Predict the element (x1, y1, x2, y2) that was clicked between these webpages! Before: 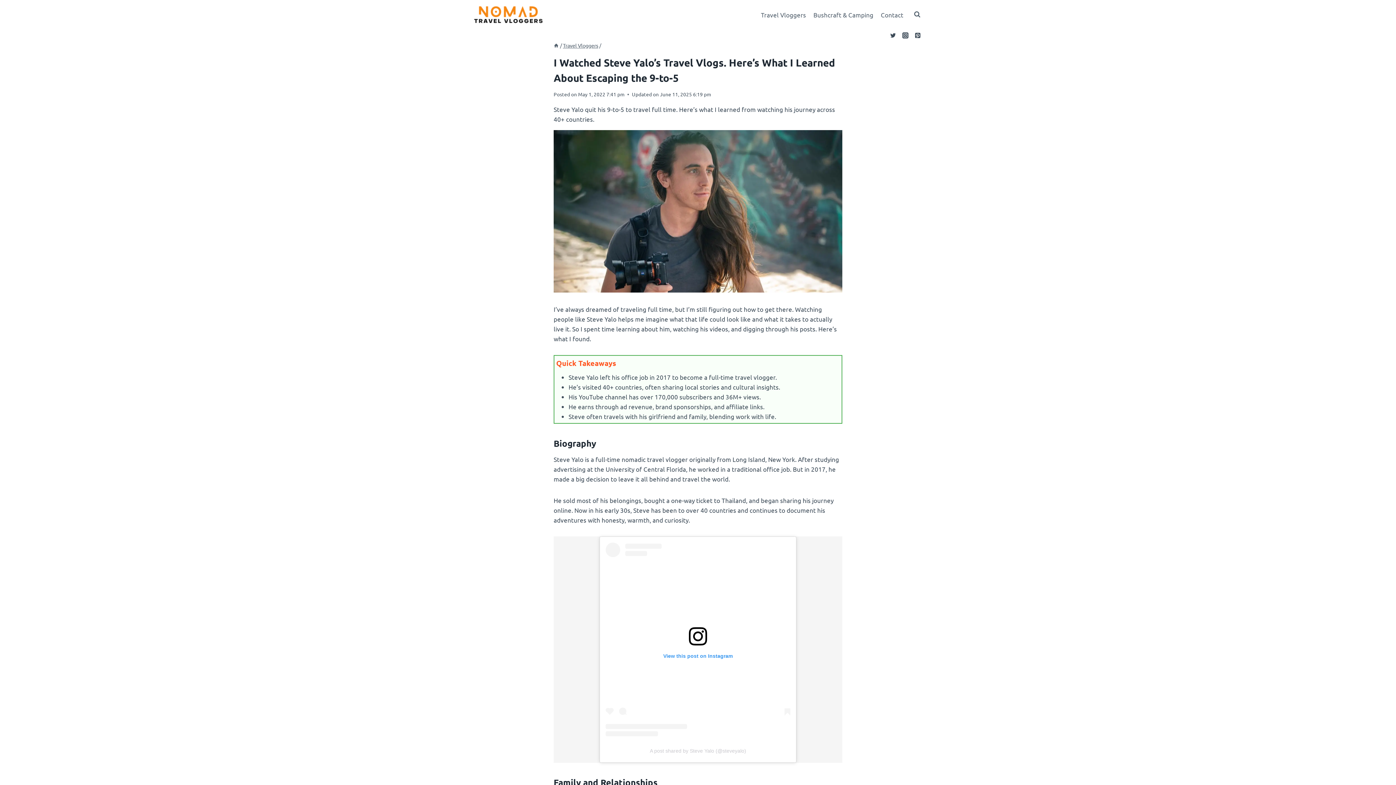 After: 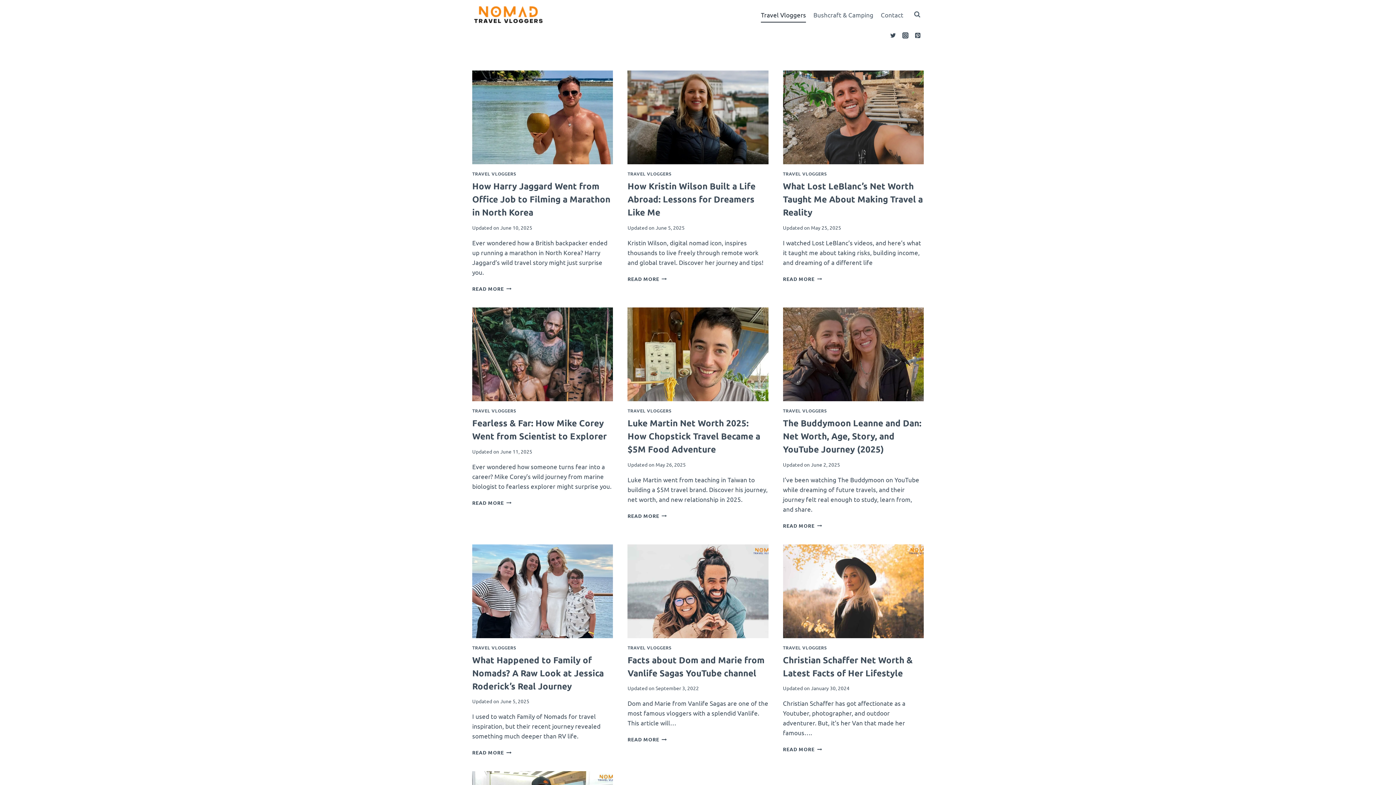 Action: bbox: (757, 6, 809, 22) label: Travel Vloggers